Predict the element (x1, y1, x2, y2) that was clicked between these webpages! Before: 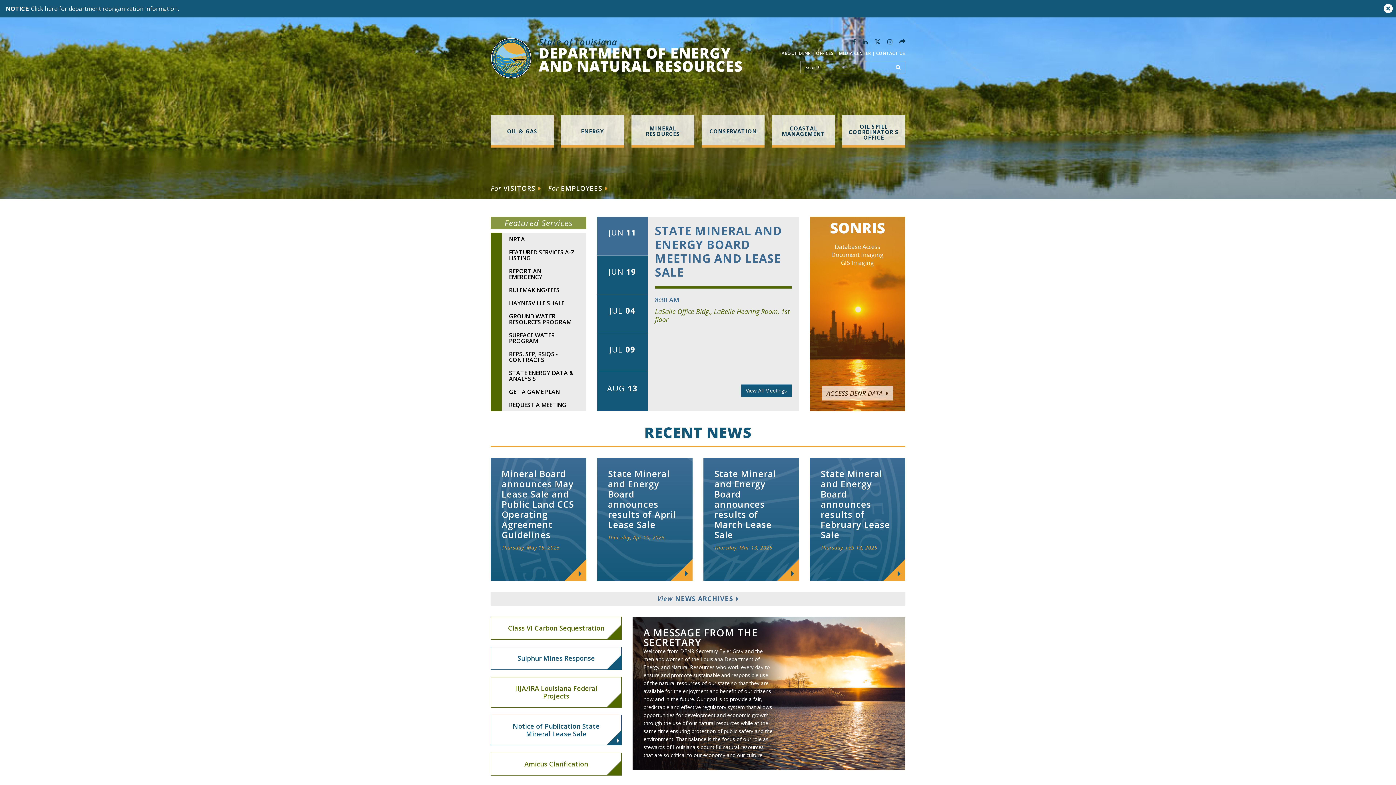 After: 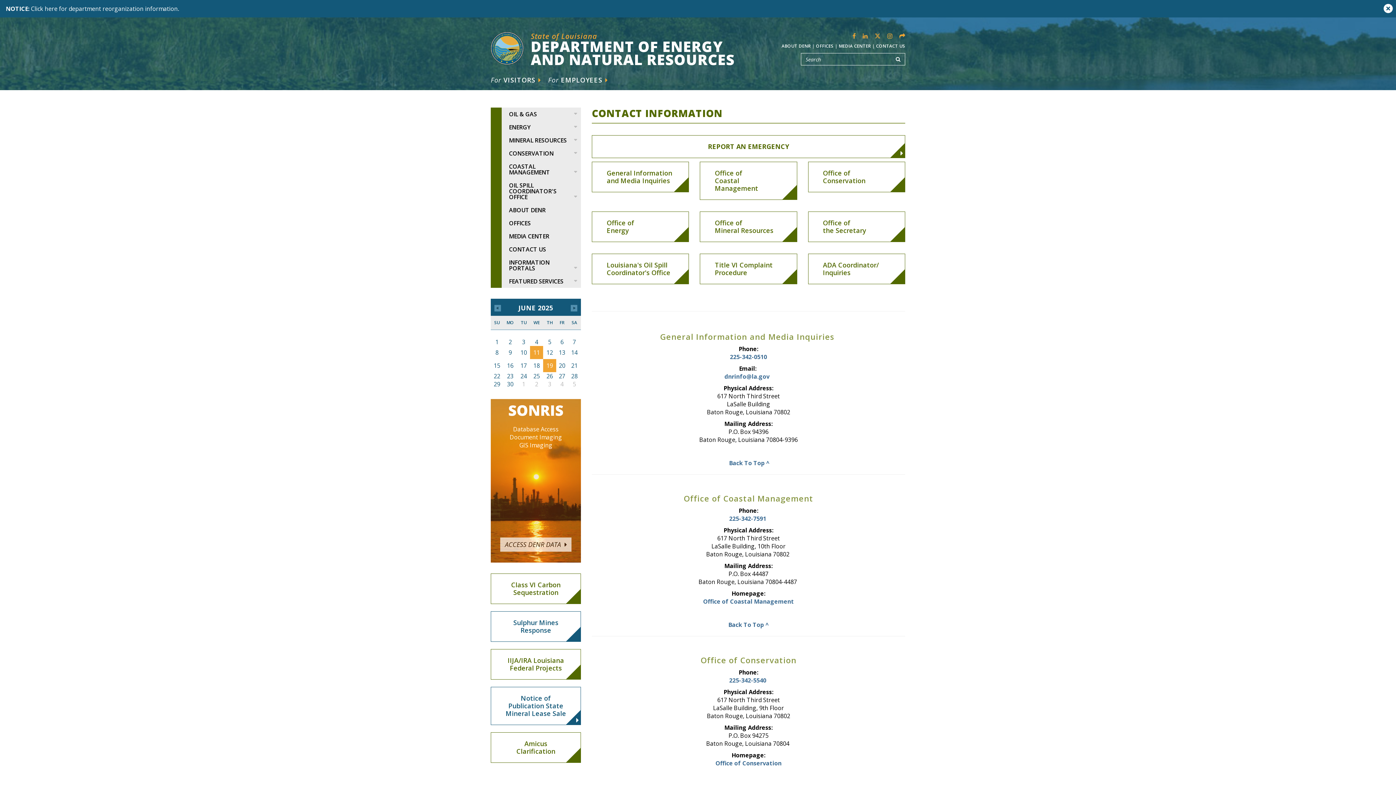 Action: label: CONTACT US bbox: (876, 50, 905, 56)